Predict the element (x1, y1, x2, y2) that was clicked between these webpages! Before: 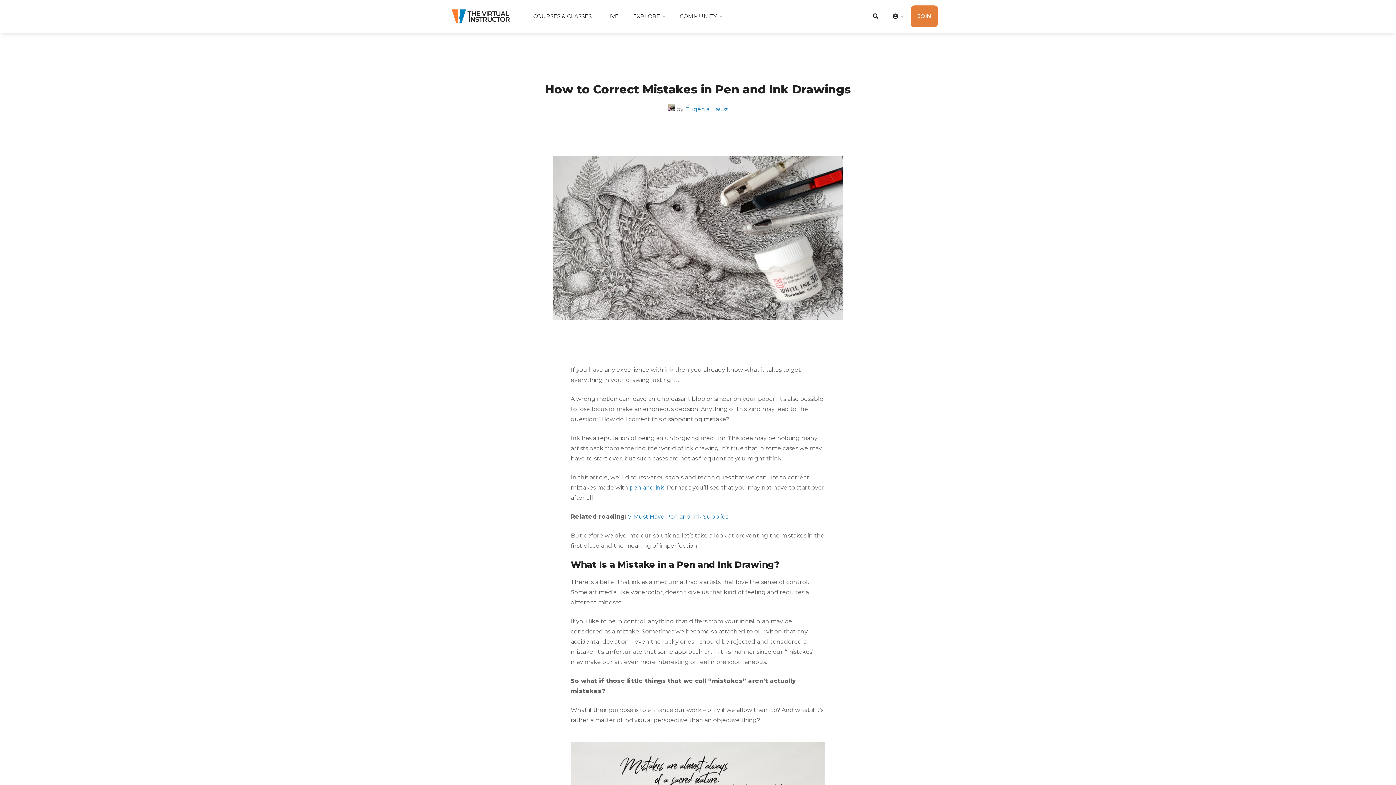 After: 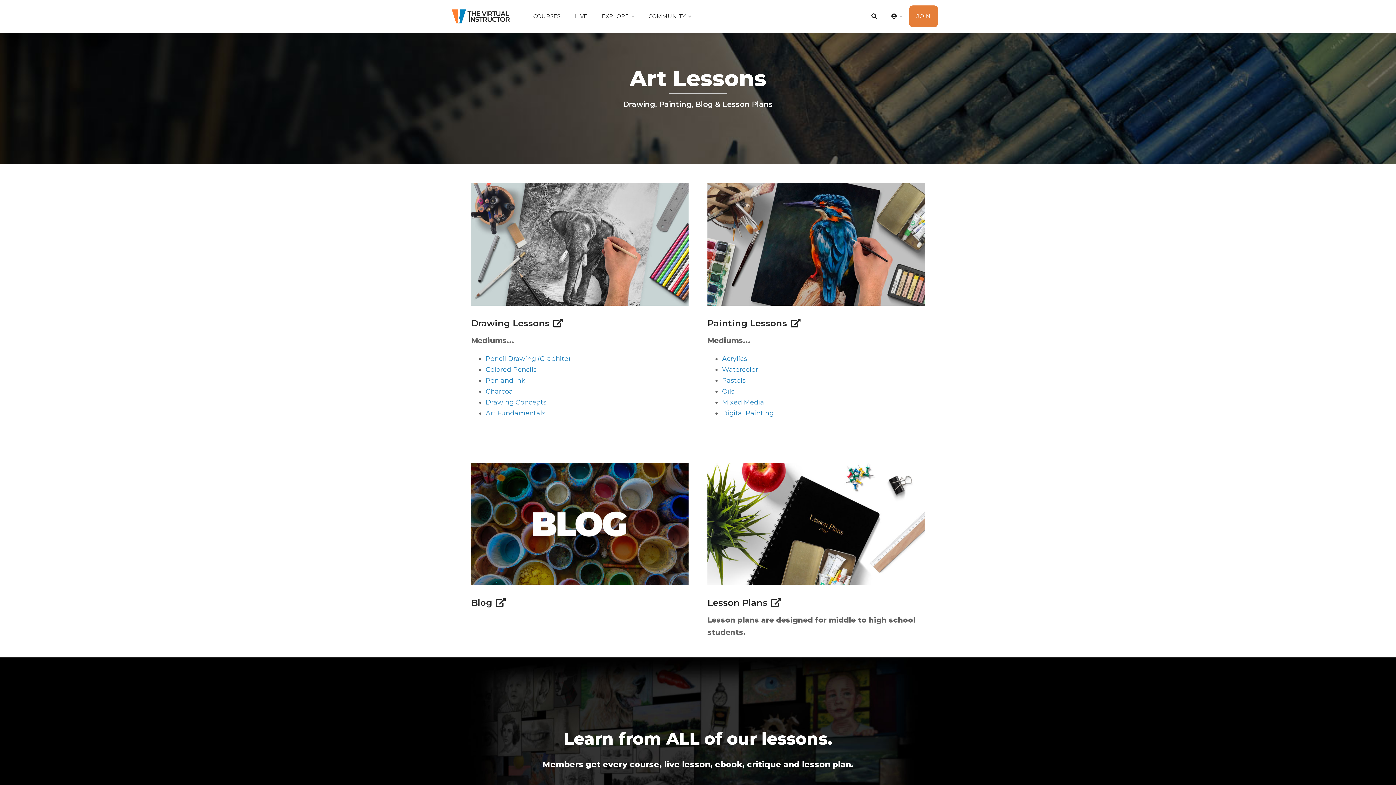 Action: label: EXPLORE bbox: (626, 5, 672, 27)